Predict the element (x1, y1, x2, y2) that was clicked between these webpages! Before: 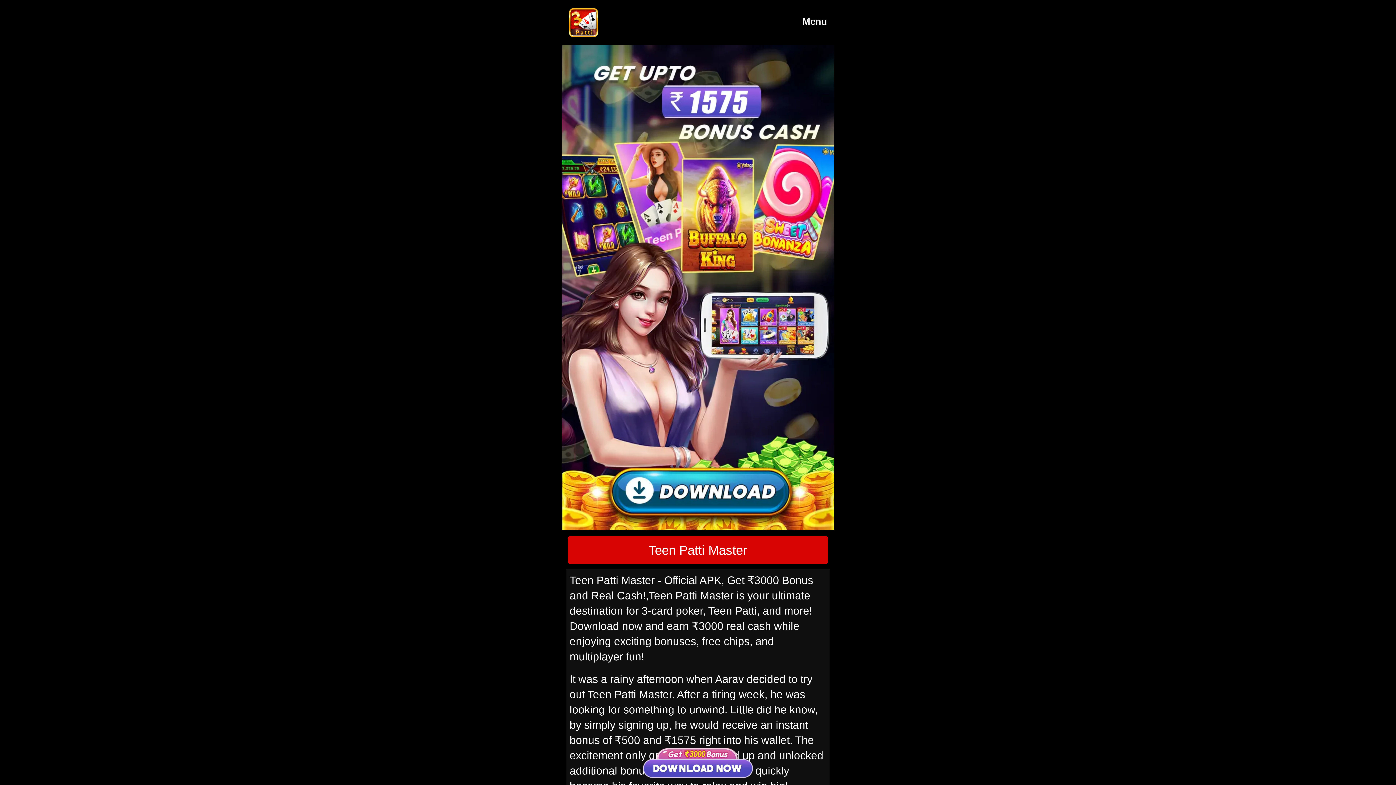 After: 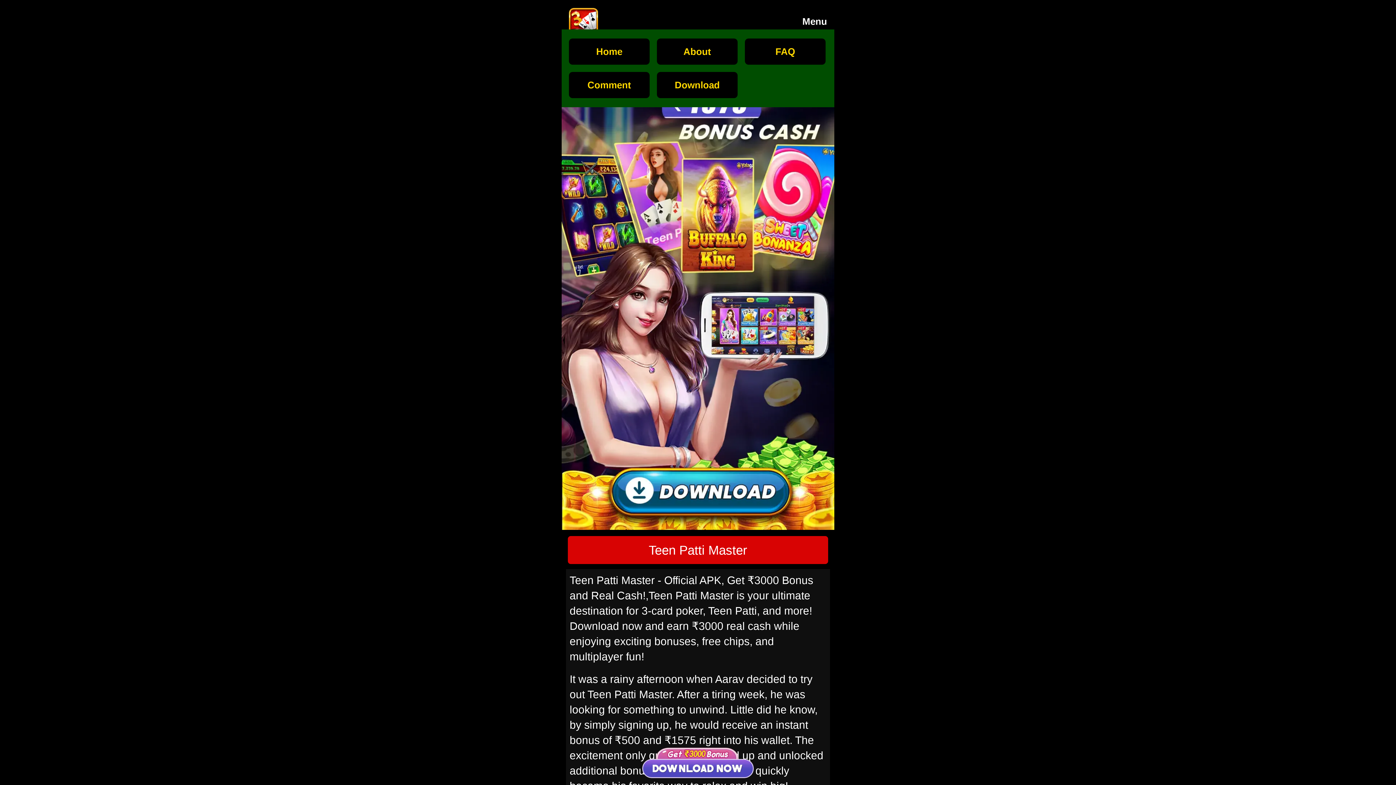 Action: bbox: (802, 11, 827, 31) label: Menu